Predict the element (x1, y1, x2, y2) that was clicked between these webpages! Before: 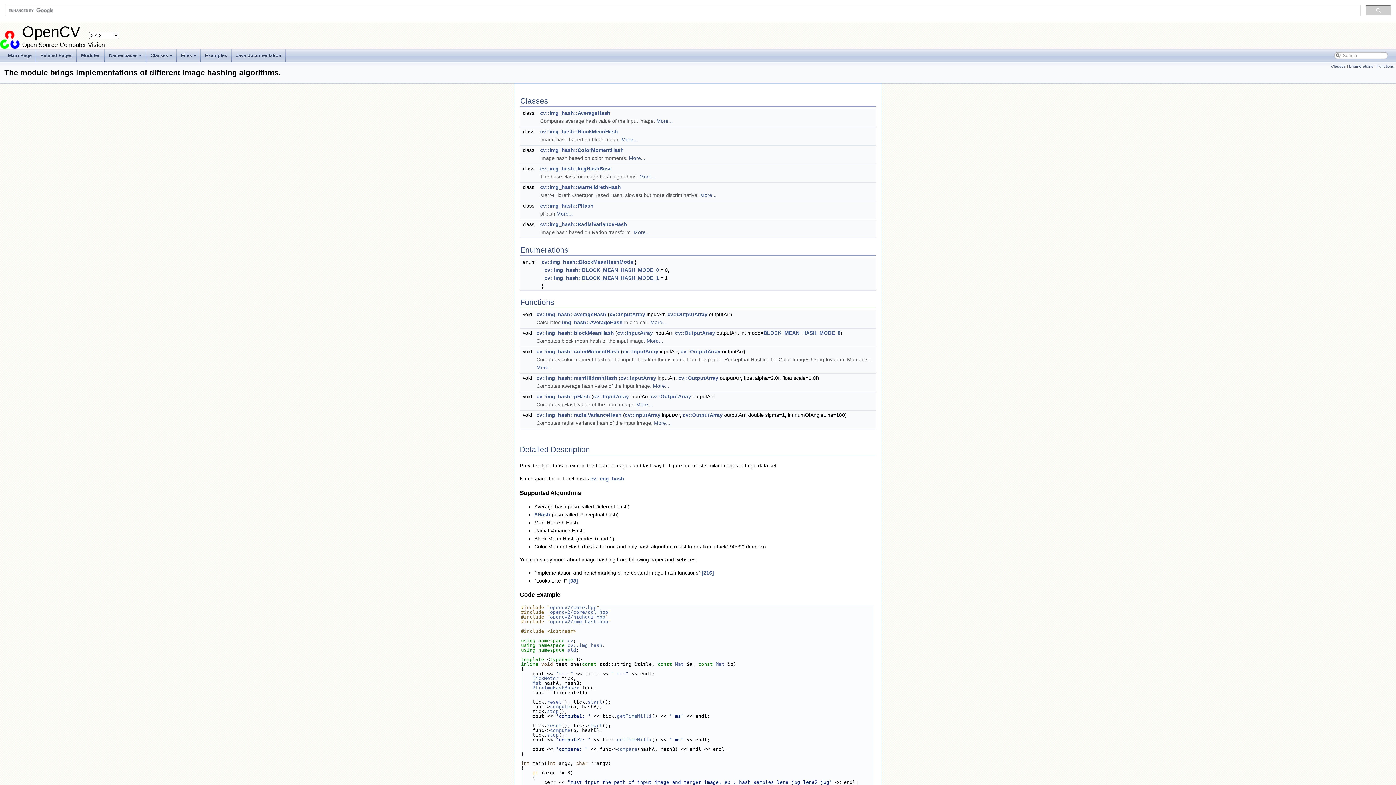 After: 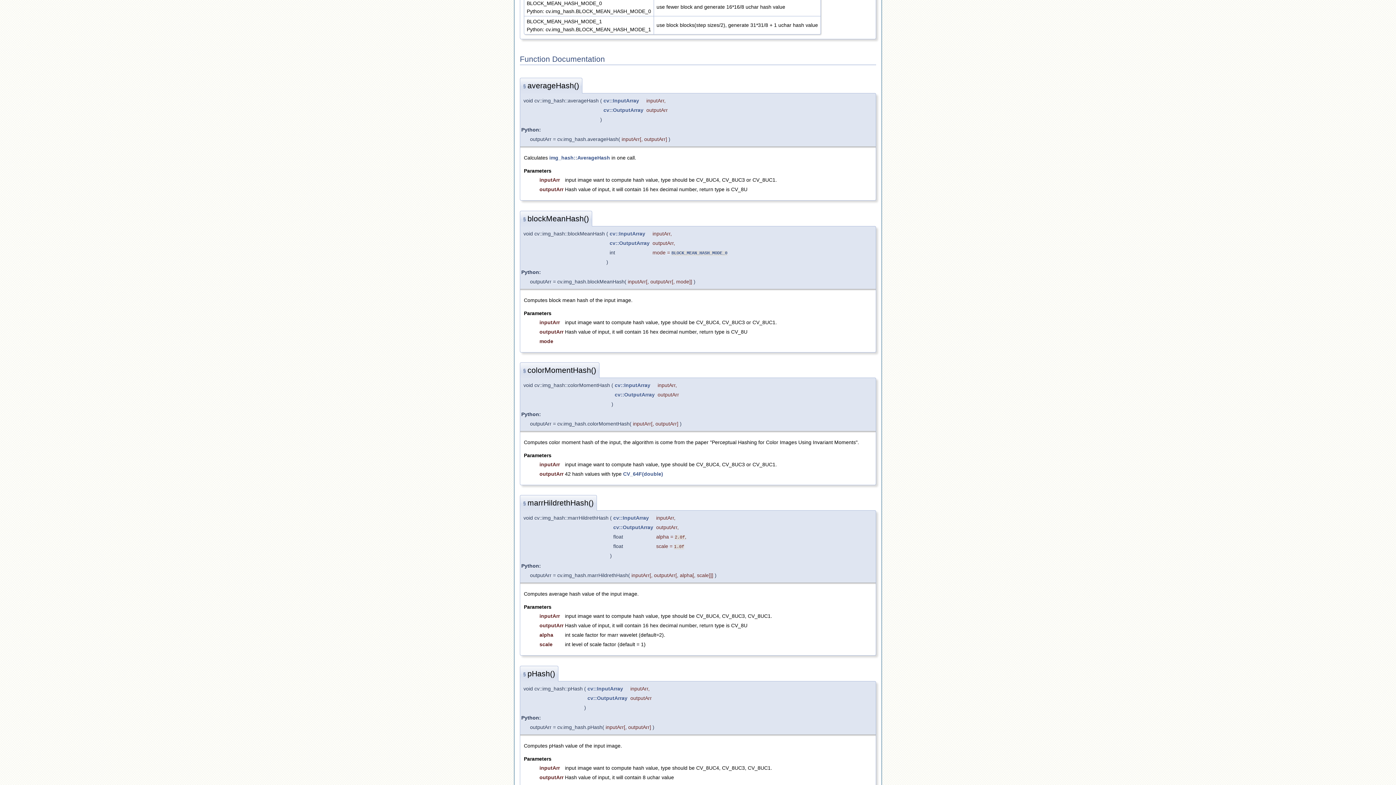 Action: label: BLOCK_MEAN_HASH_MODE_0 bbox: (763, 330, 840, 336)